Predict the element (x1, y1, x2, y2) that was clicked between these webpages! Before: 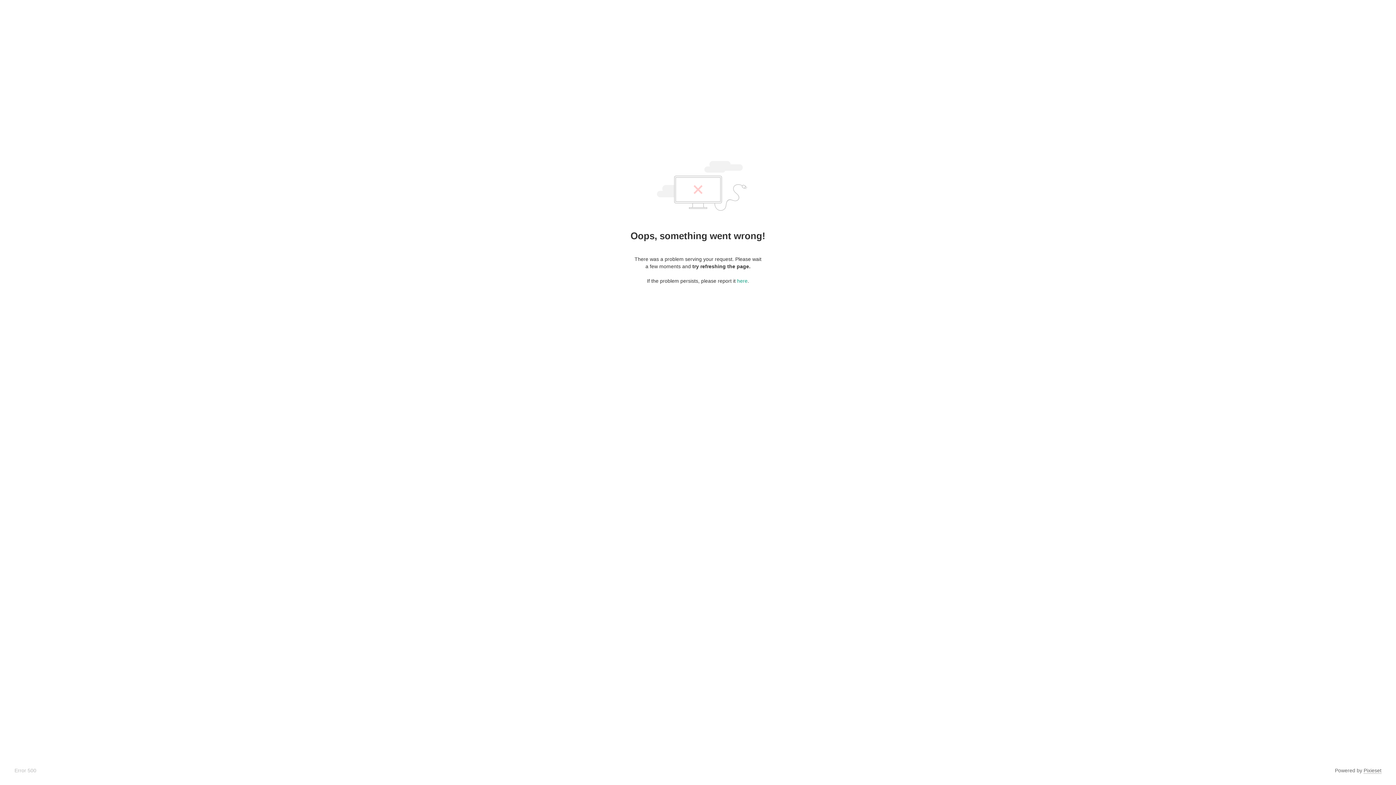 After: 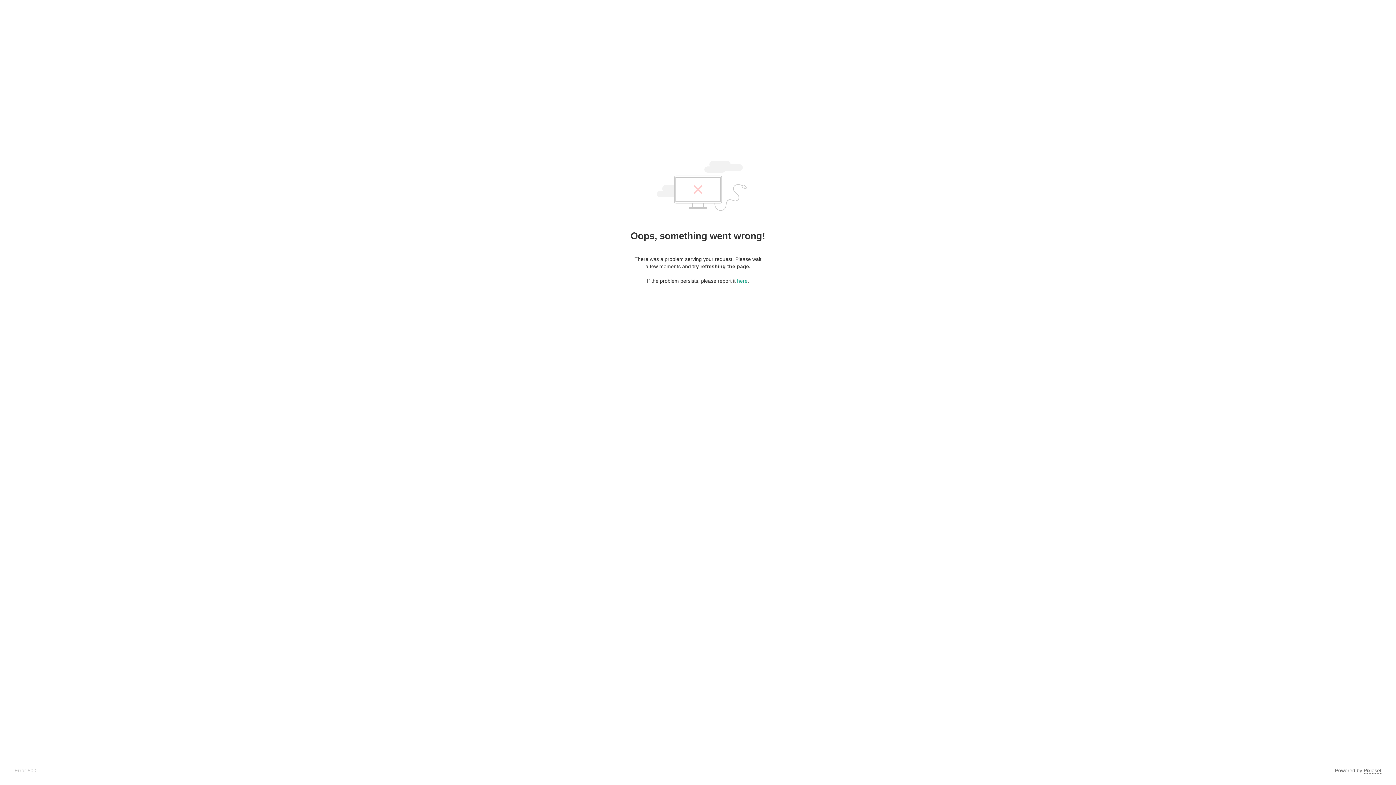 Action: bbox: (1364, 768, 1381, 774) label: Pixieset